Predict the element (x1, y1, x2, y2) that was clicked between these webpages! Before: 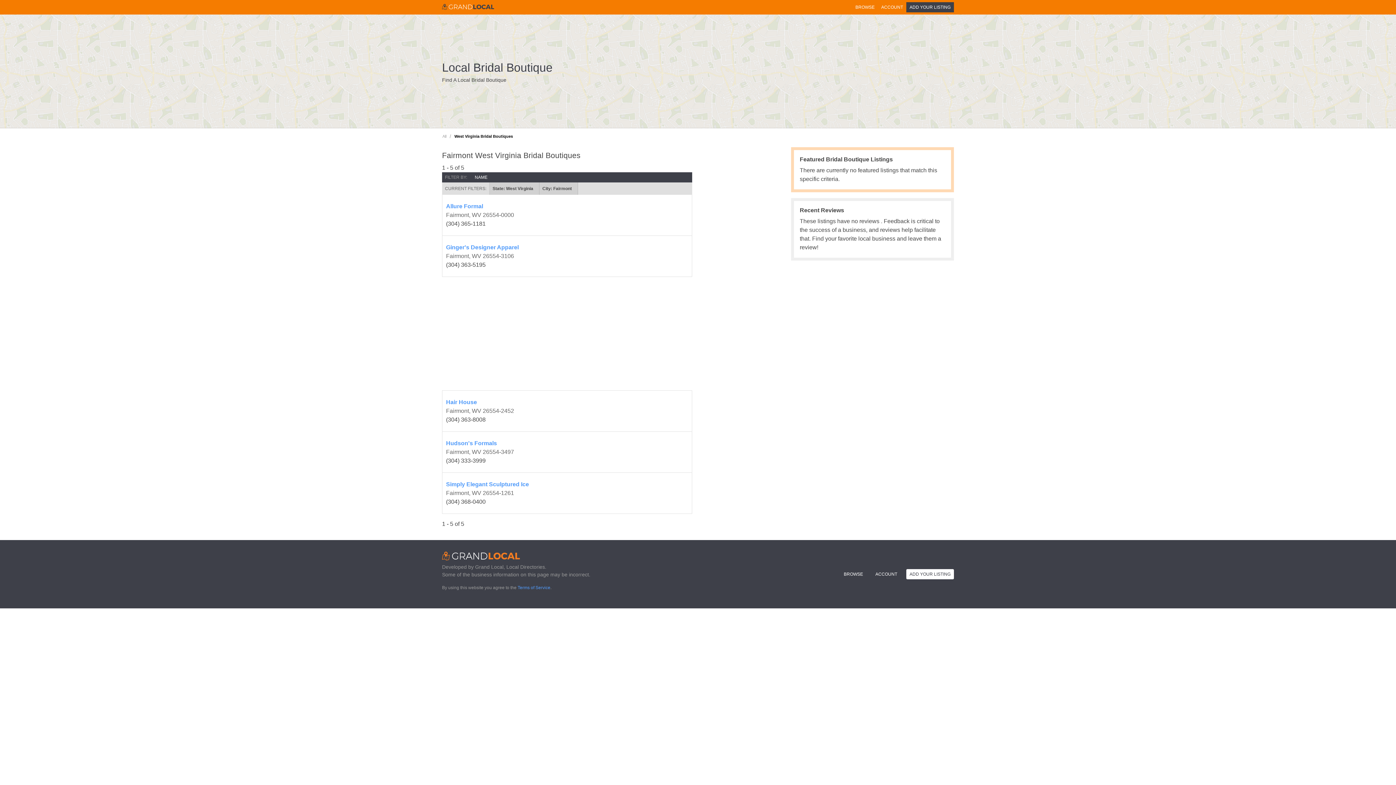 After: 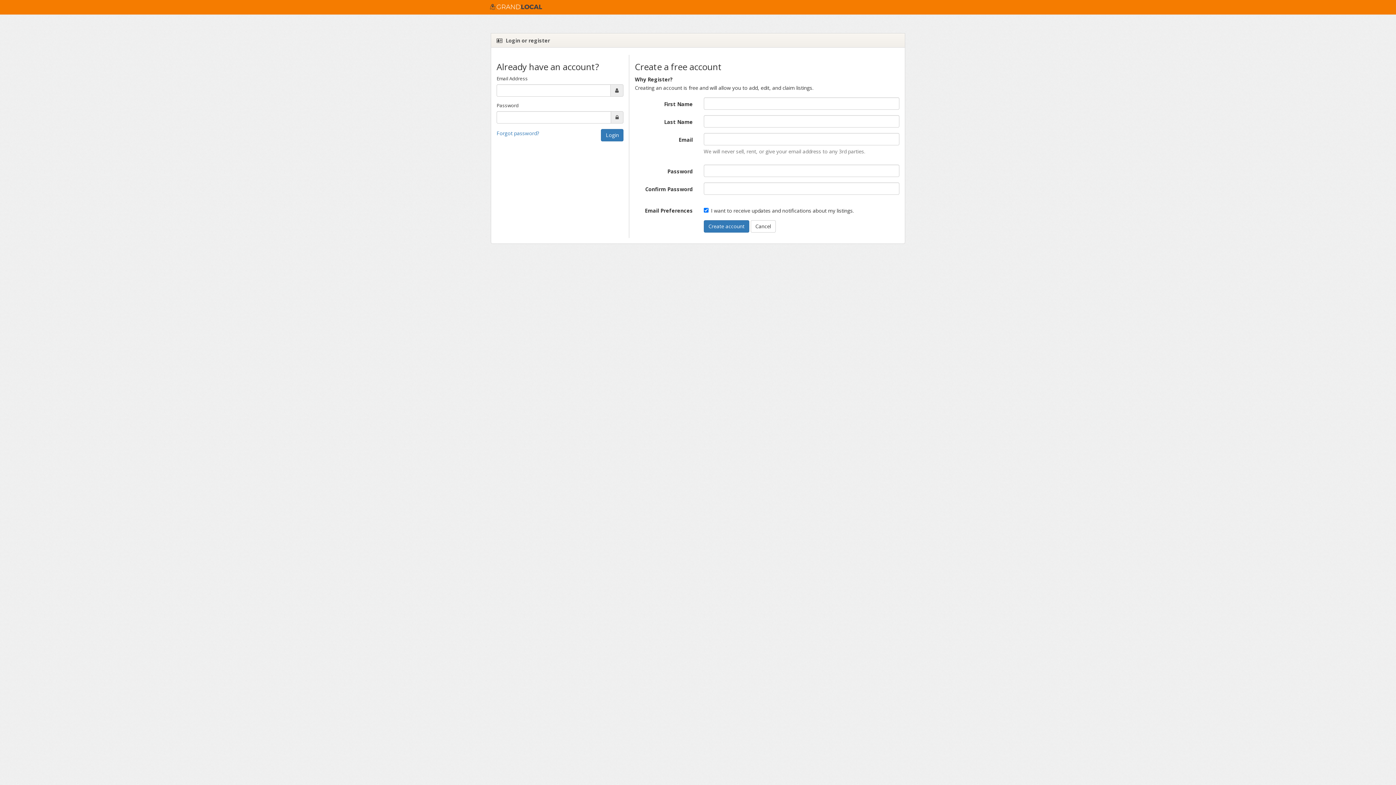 Action: label: ACCOUNT bbox: (878, 2, 906, 12)